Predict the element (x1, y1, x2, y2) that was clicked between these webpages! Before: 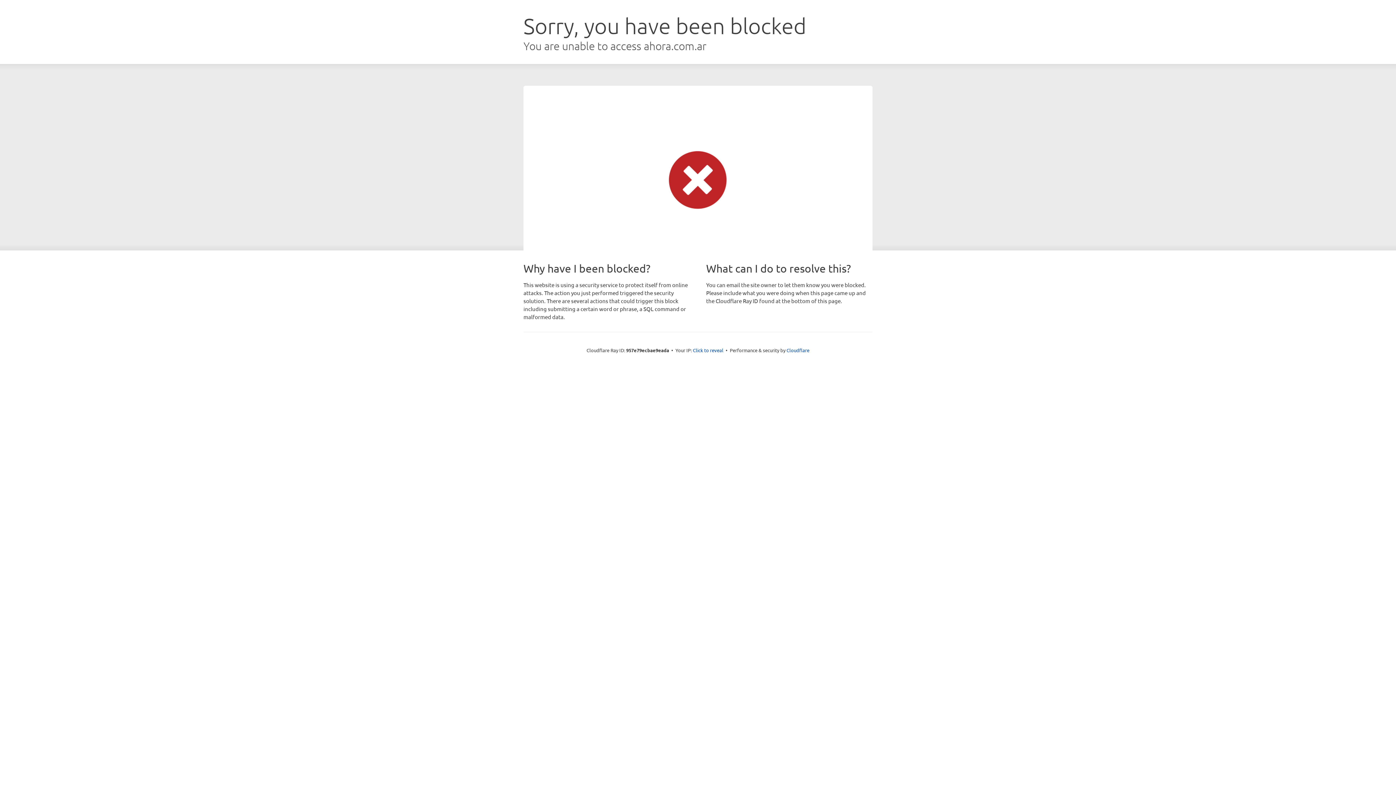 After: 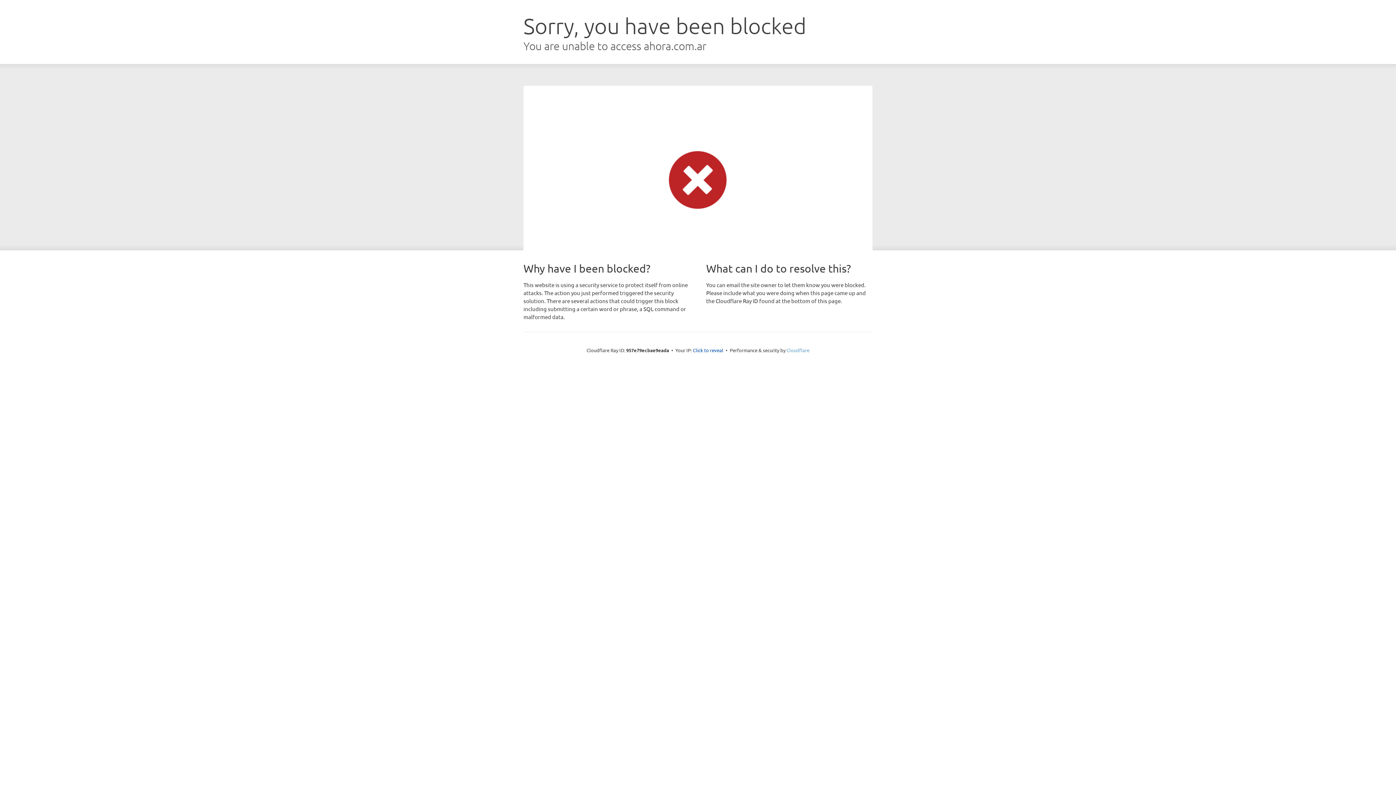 Action: label: Cloudflare bbox: (786, 347, 809, 353)